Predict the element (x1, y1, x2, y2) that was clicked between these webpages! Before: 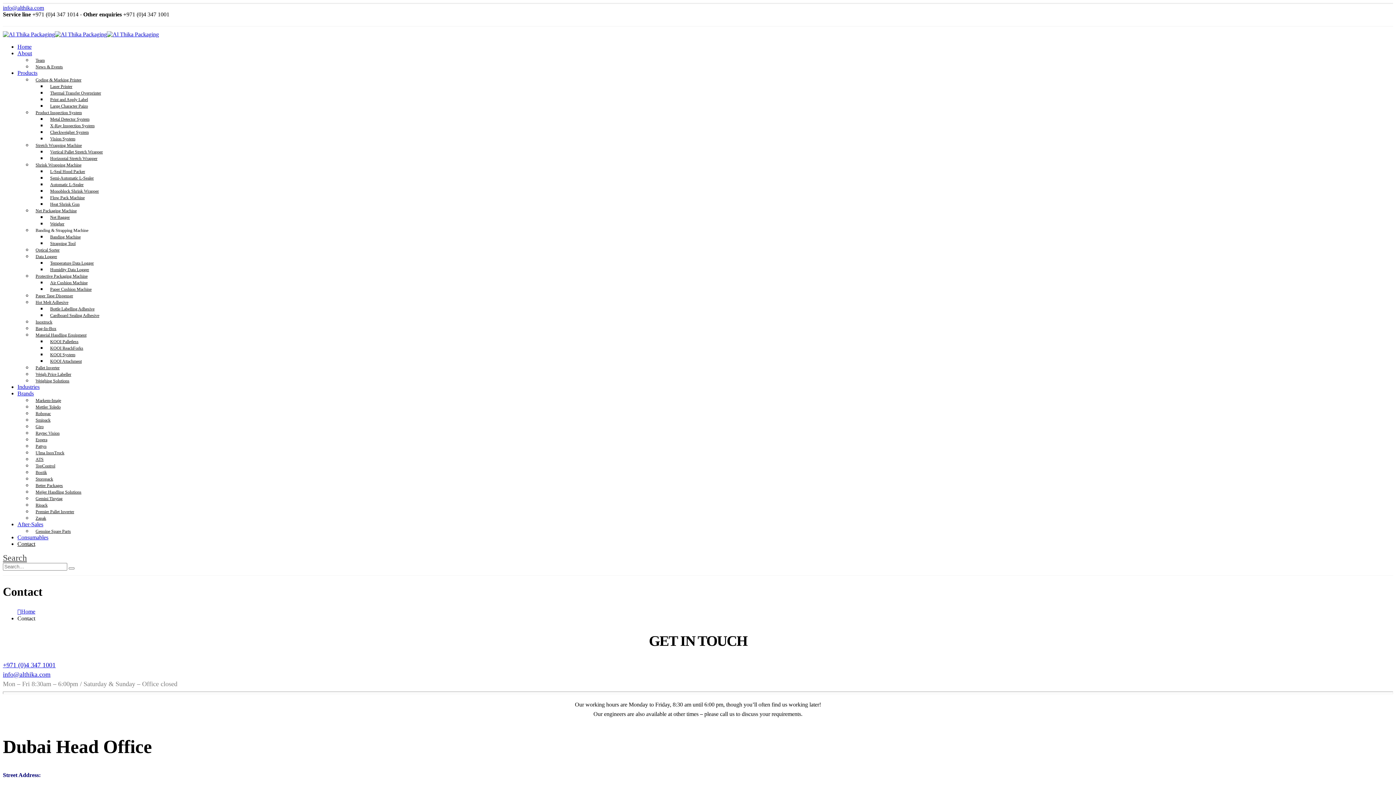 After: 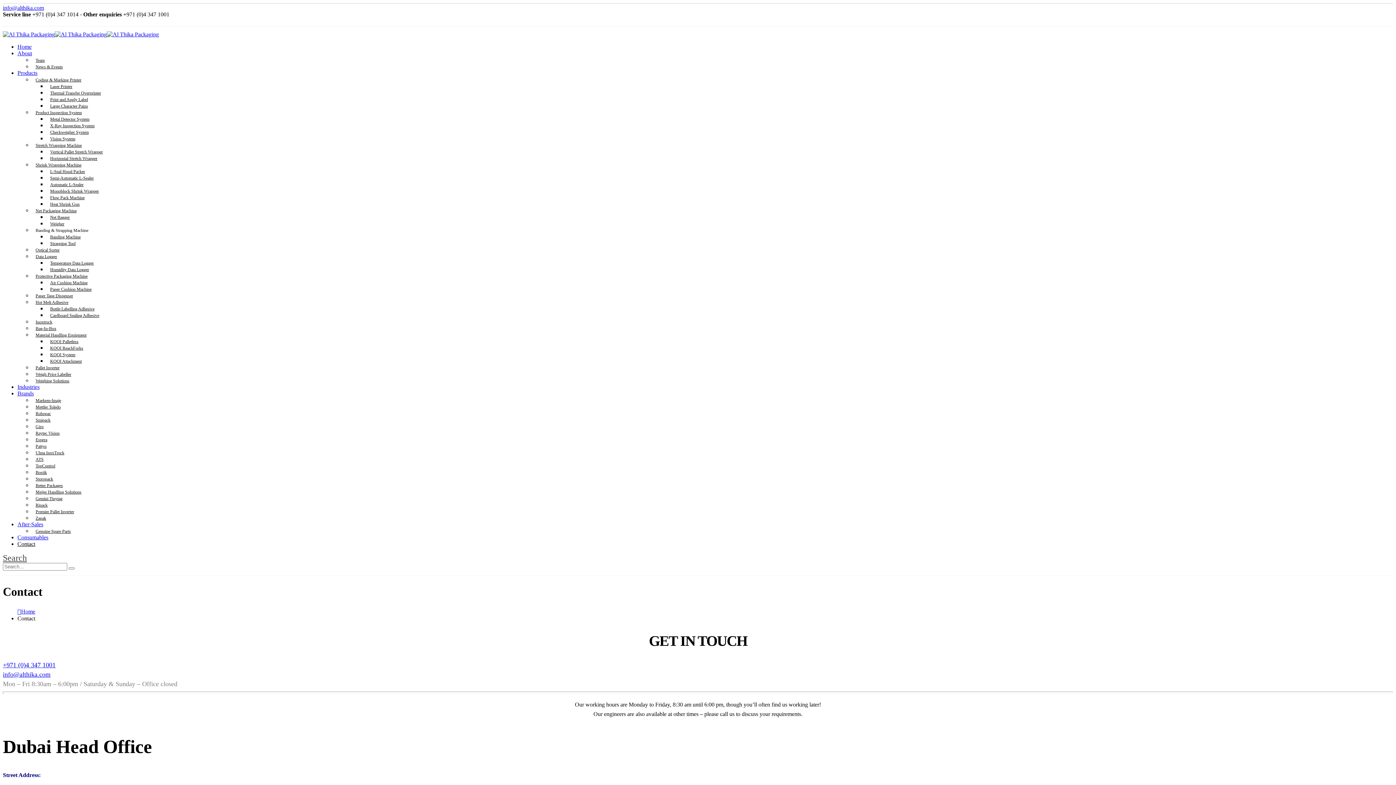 Action: label: Genuine Spare Parts bbox: (32, 528, 74, 534)